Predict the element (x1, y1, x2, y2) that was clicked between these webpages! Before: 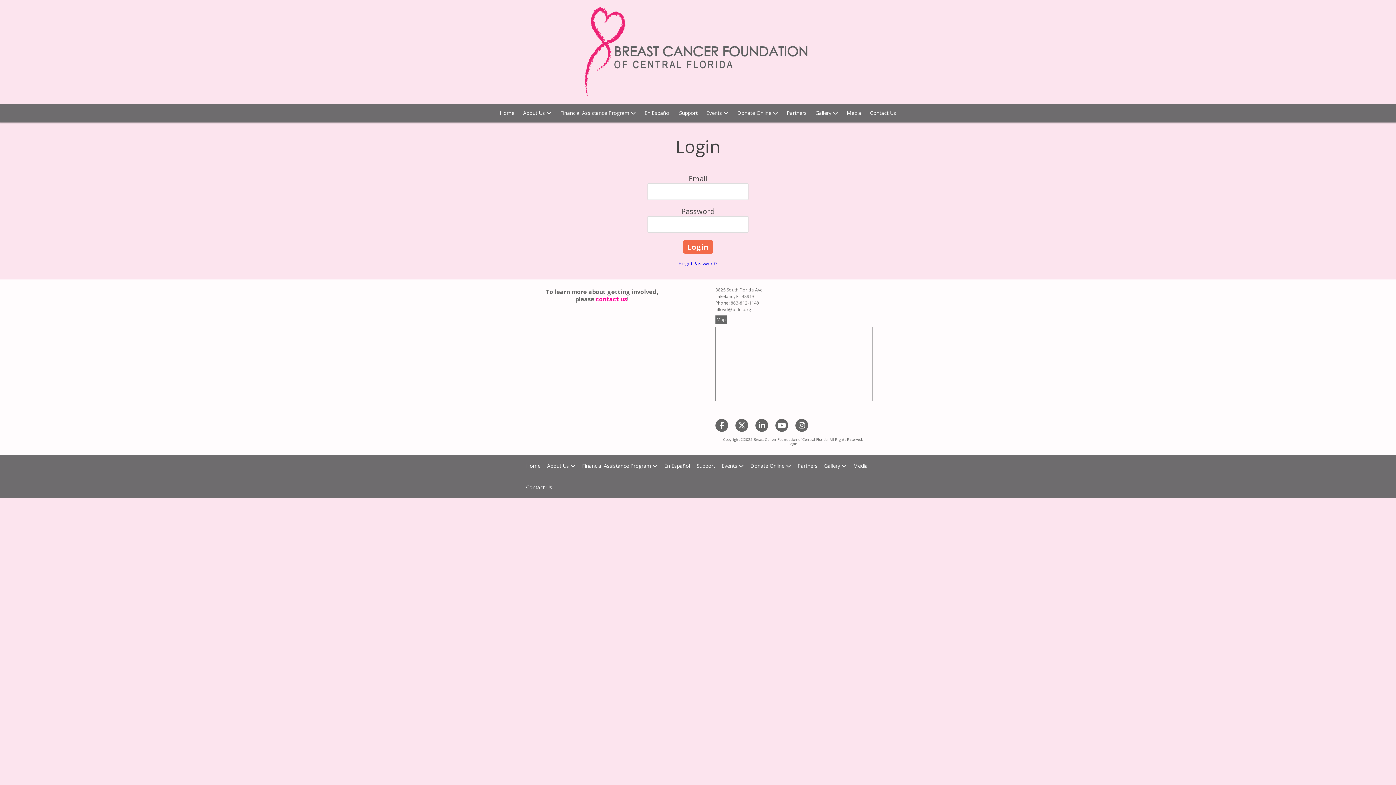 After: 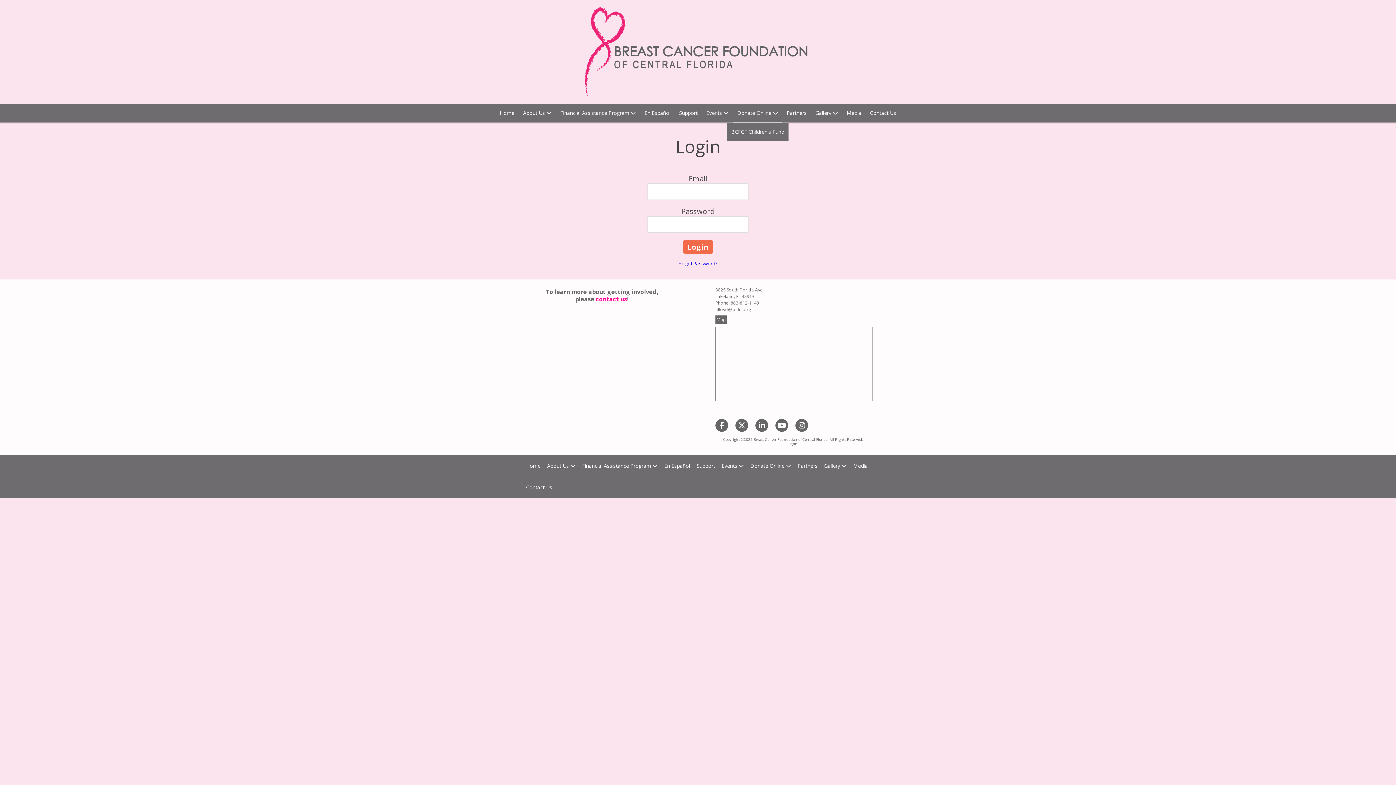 Action: label: Donate Online (opens in new window) bbox: (733, 103, 782, 122)